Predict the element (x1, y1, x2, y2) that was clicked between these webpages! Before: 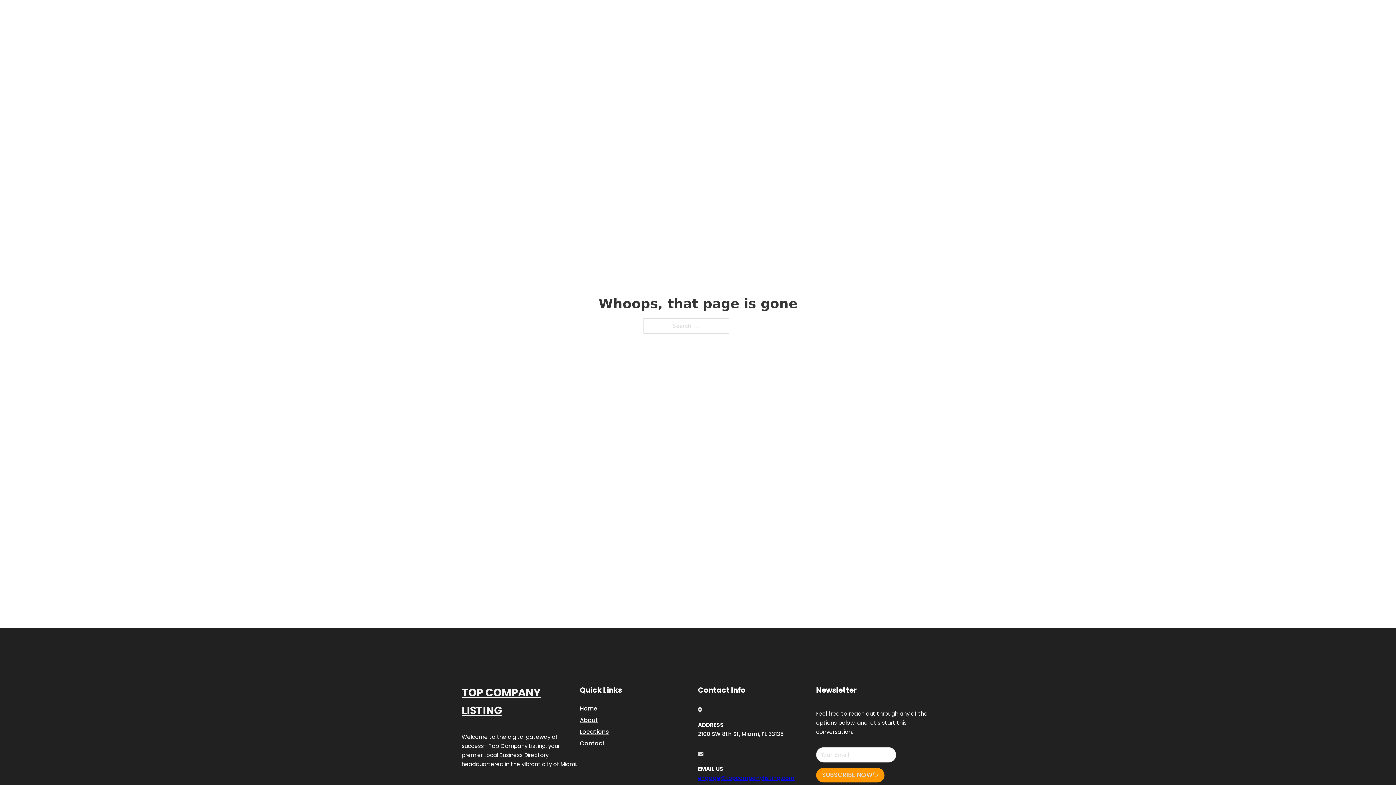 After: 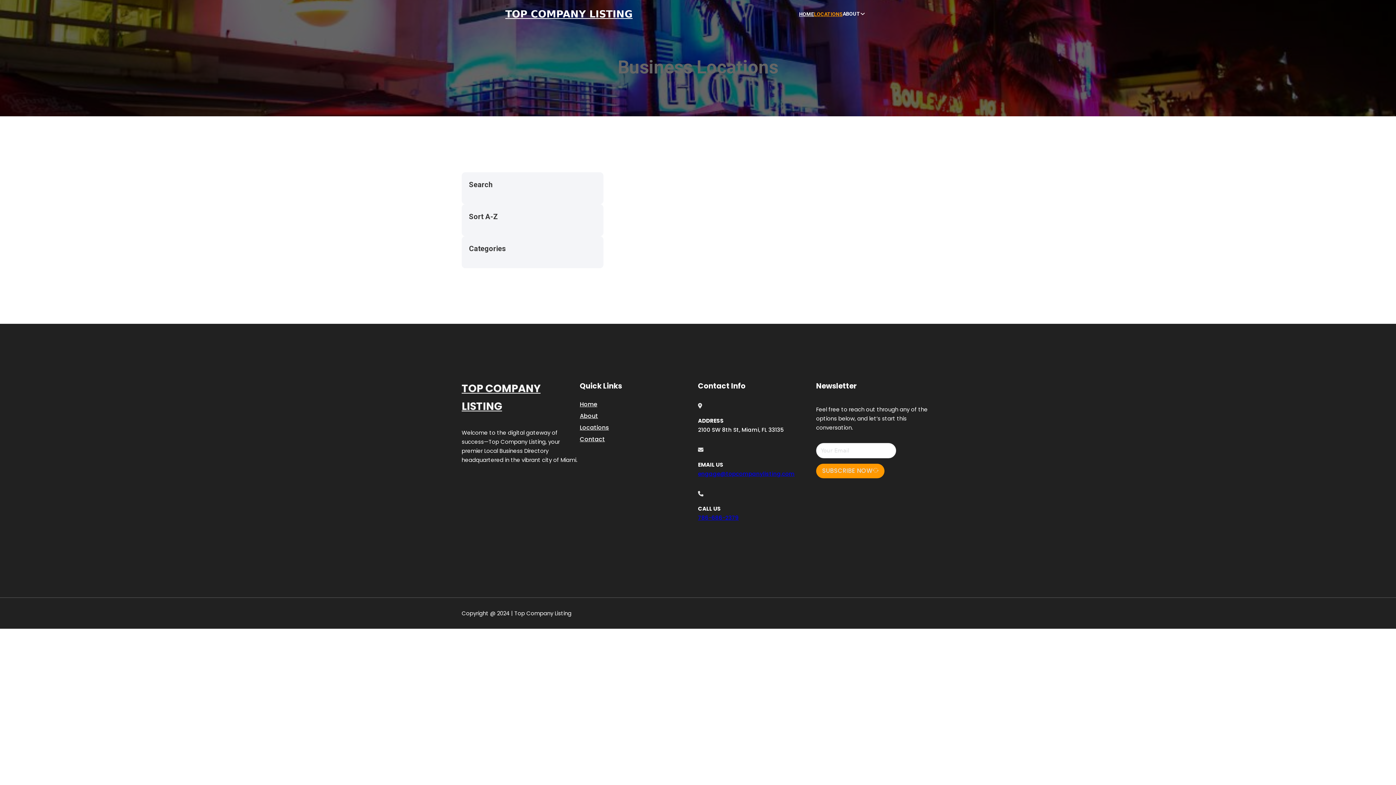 Action: bbox: (814, 10, 842, 18) label: LOCATIONS